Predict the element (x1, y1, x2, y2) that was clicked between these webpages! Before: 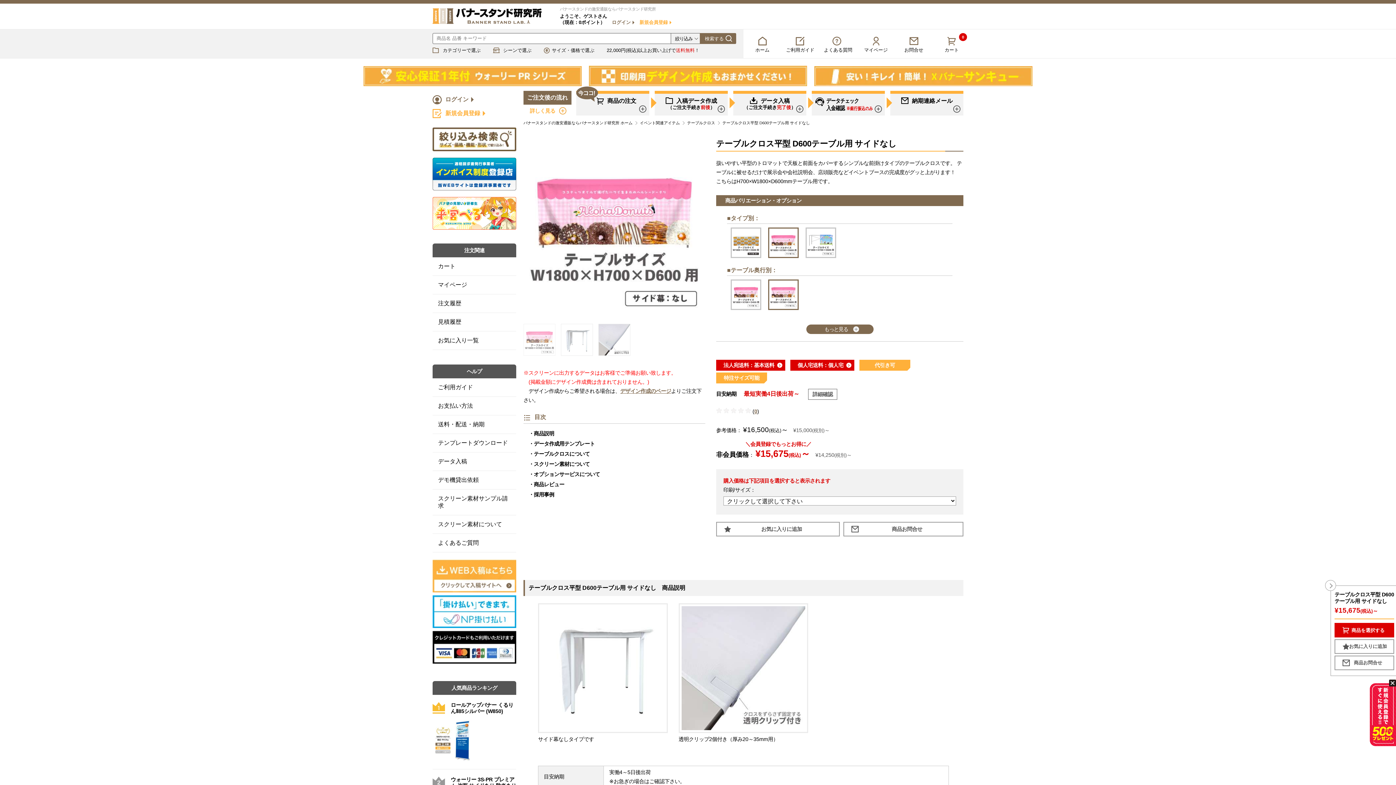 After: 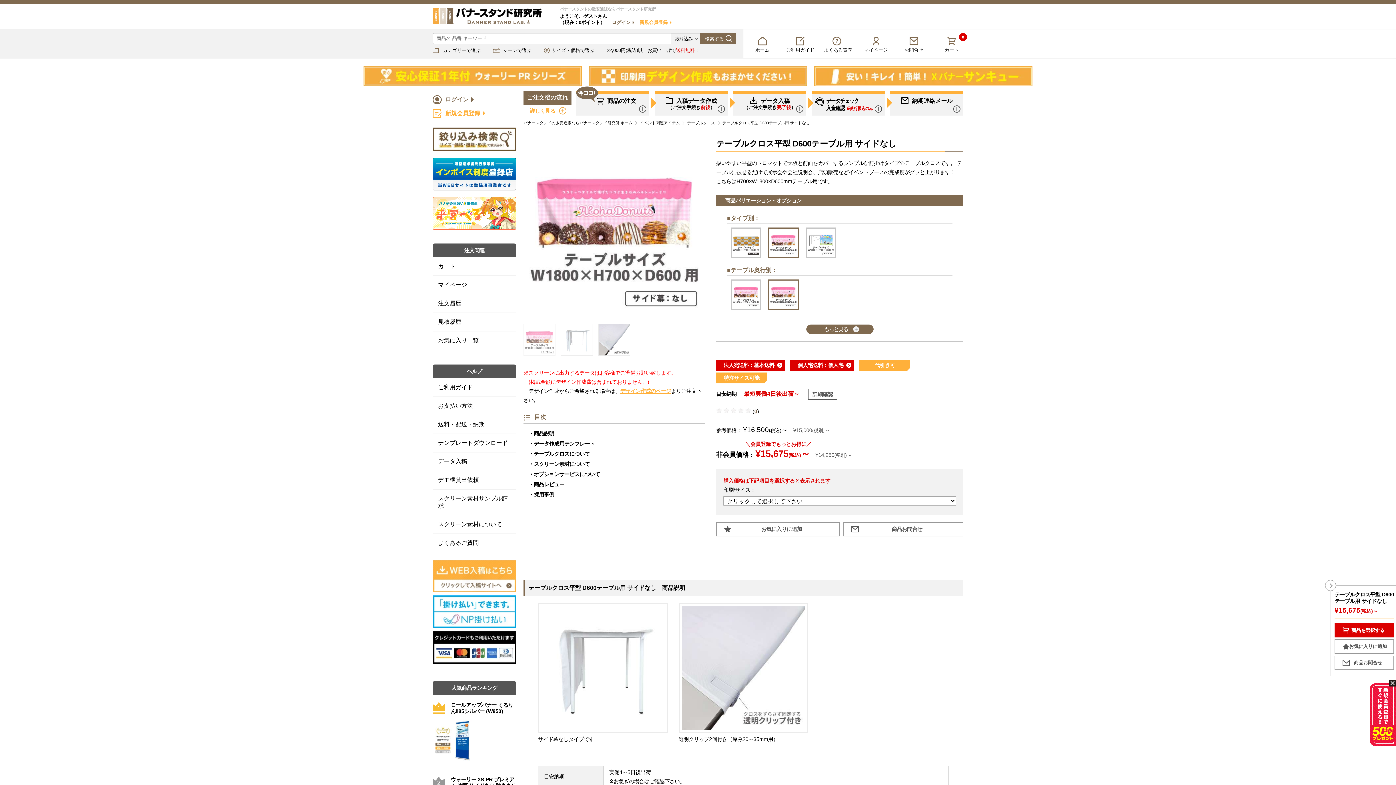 Action: label: デザイン作成のページ bbox: (620, 388, 671, 394)